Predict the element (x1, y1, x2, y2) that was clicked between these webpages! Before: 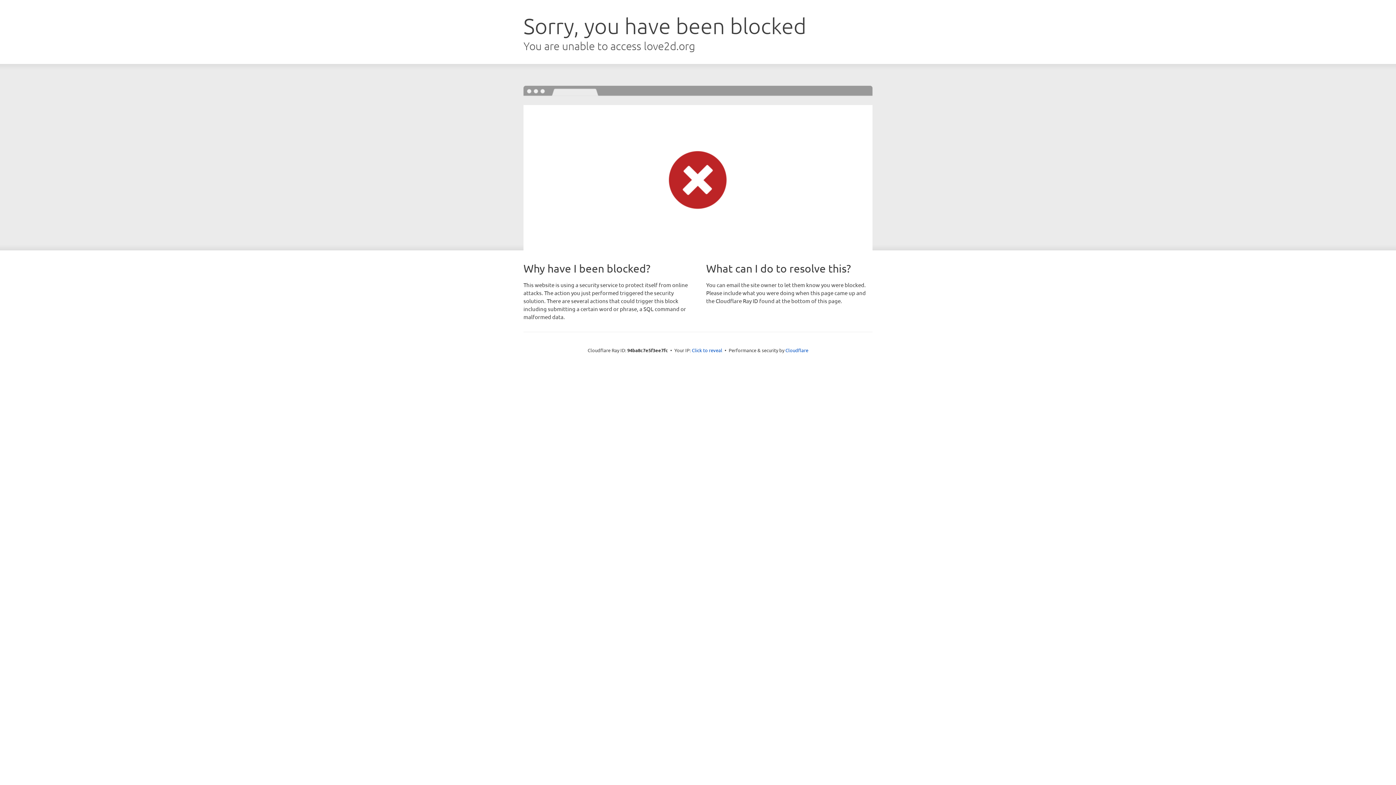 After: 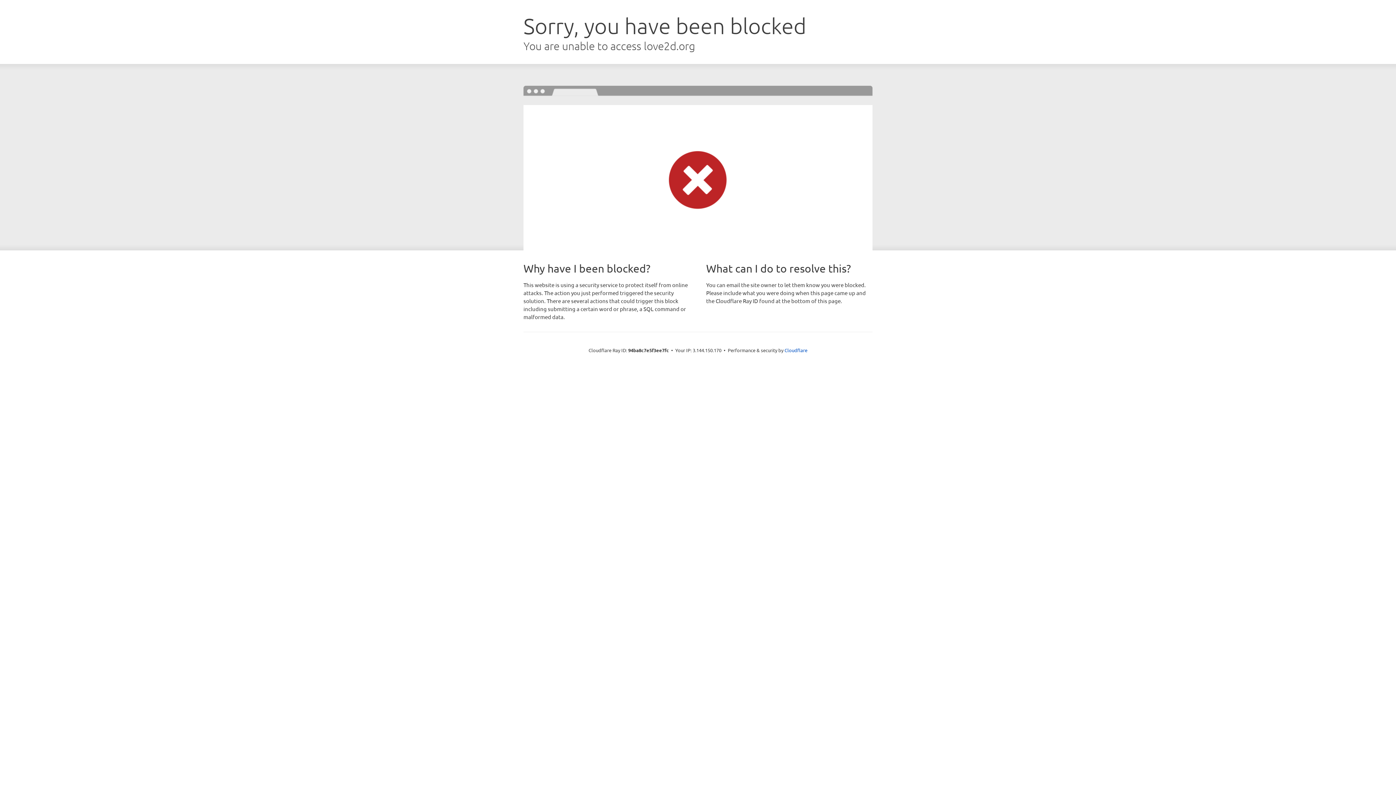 Action: label: Click to reveal bbox: (692, 346, 722, 353)